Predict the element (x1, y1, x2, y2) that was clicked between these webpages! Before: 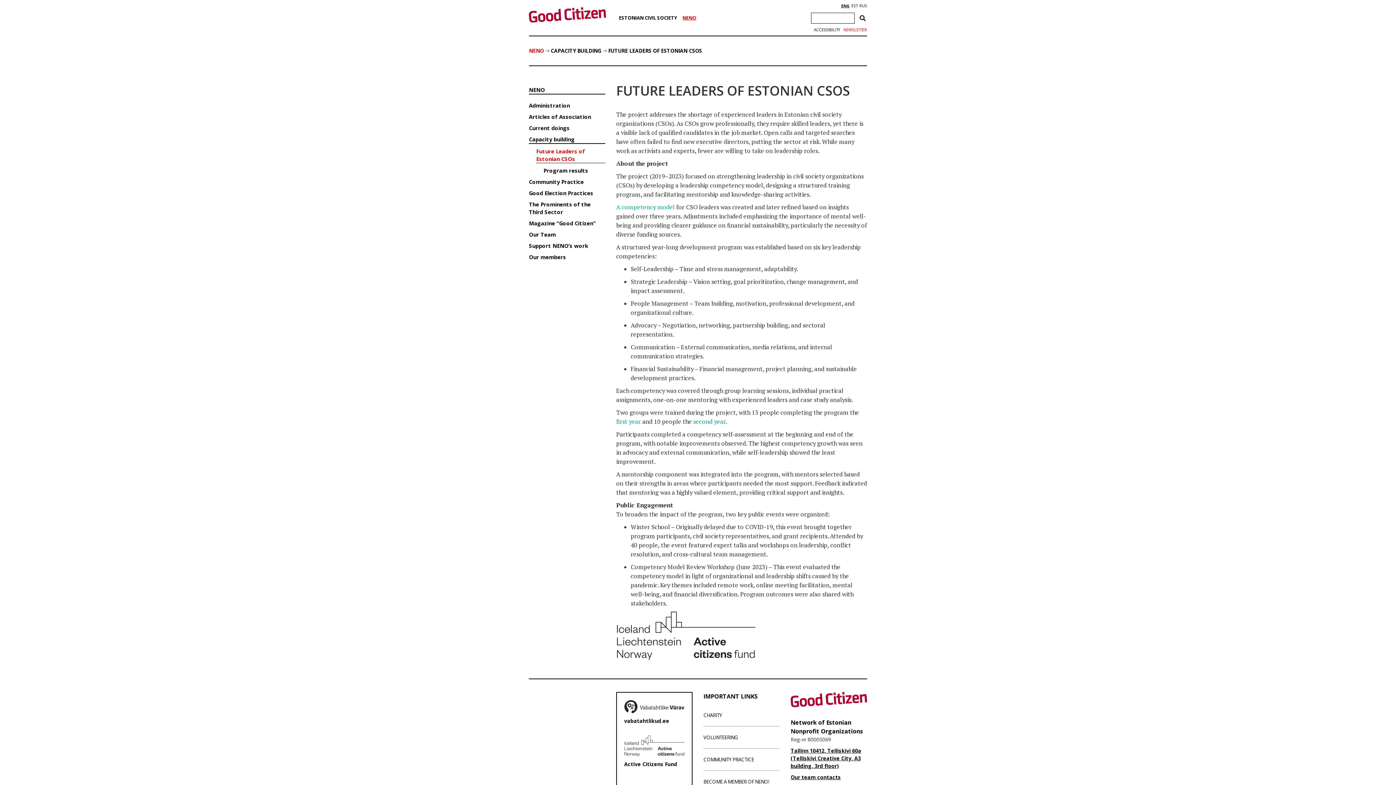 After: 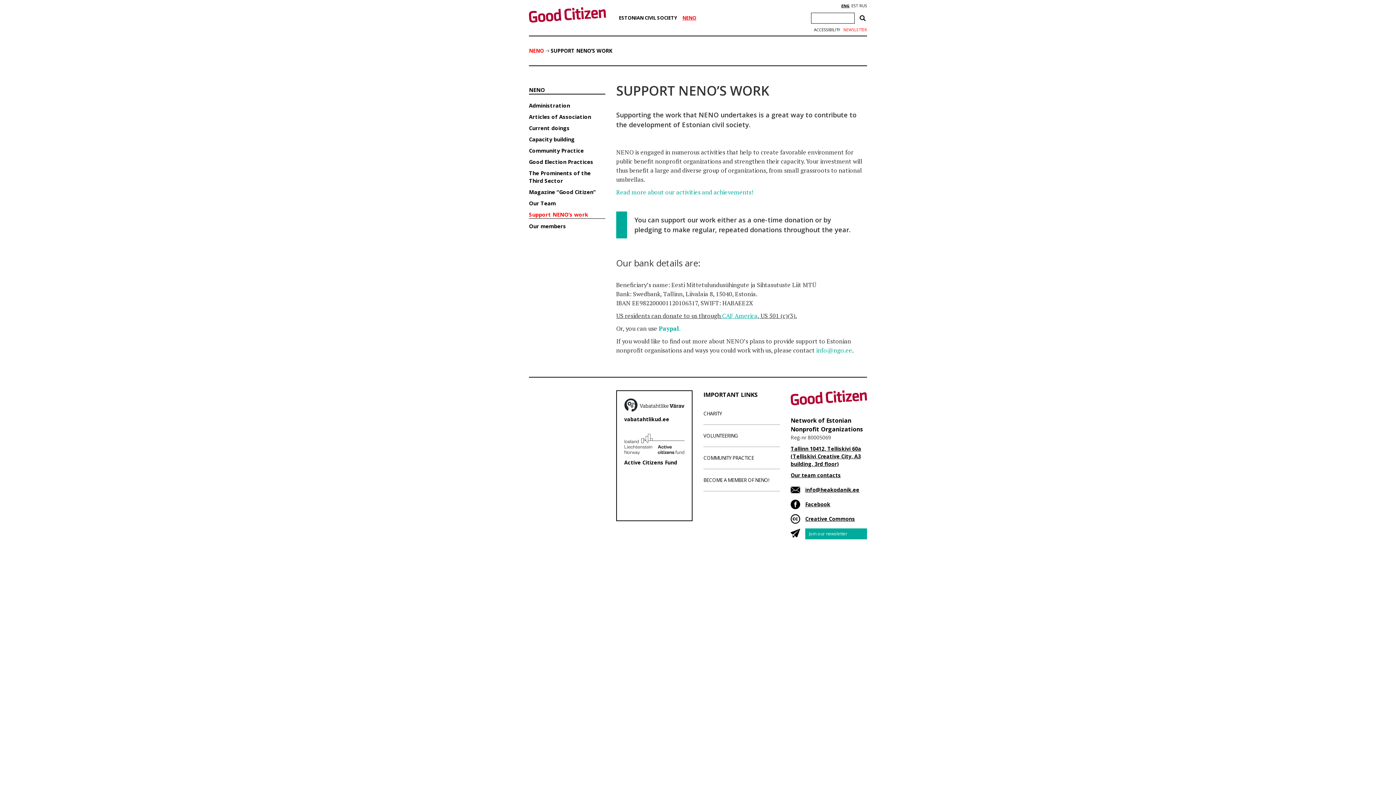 Action: bbox: (529, 242, 605, 249) label: Support NENO’s work